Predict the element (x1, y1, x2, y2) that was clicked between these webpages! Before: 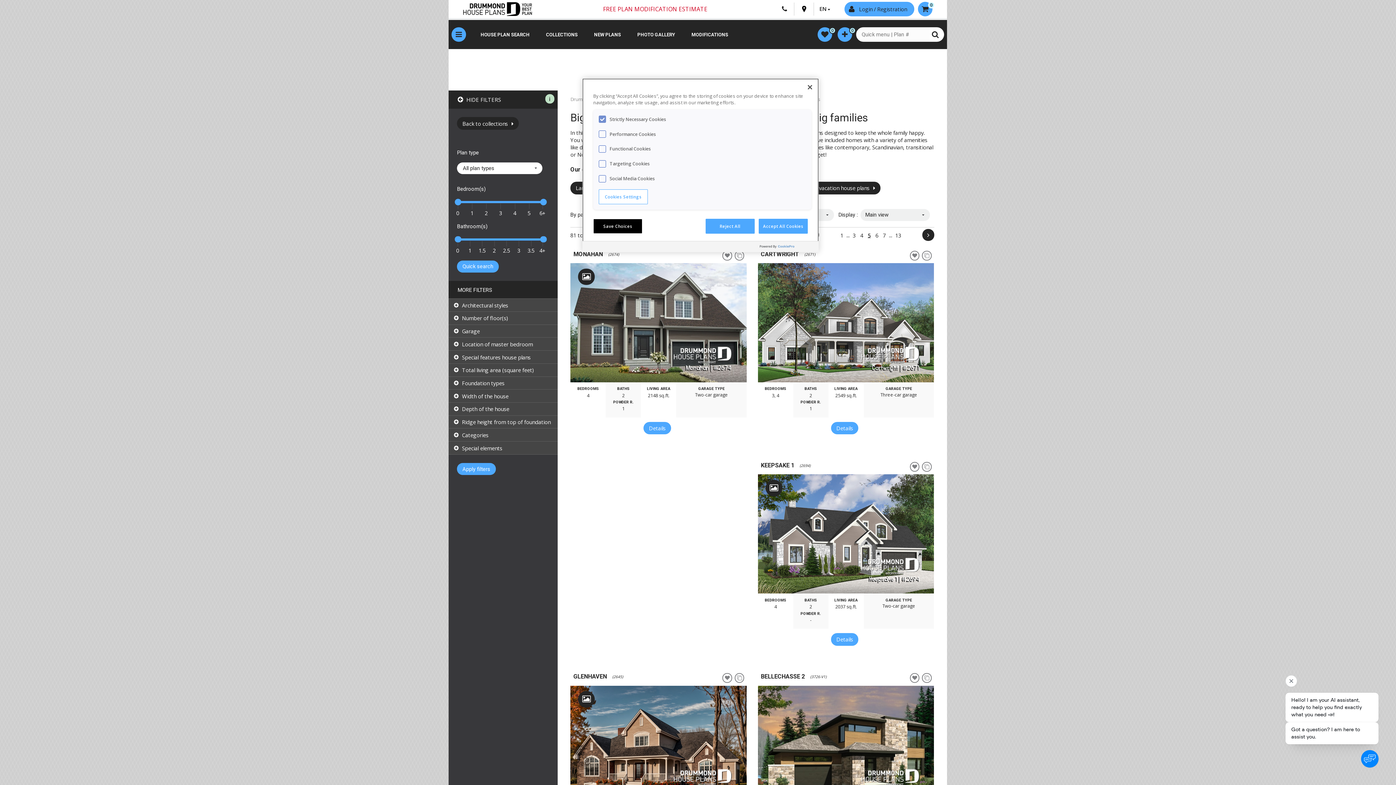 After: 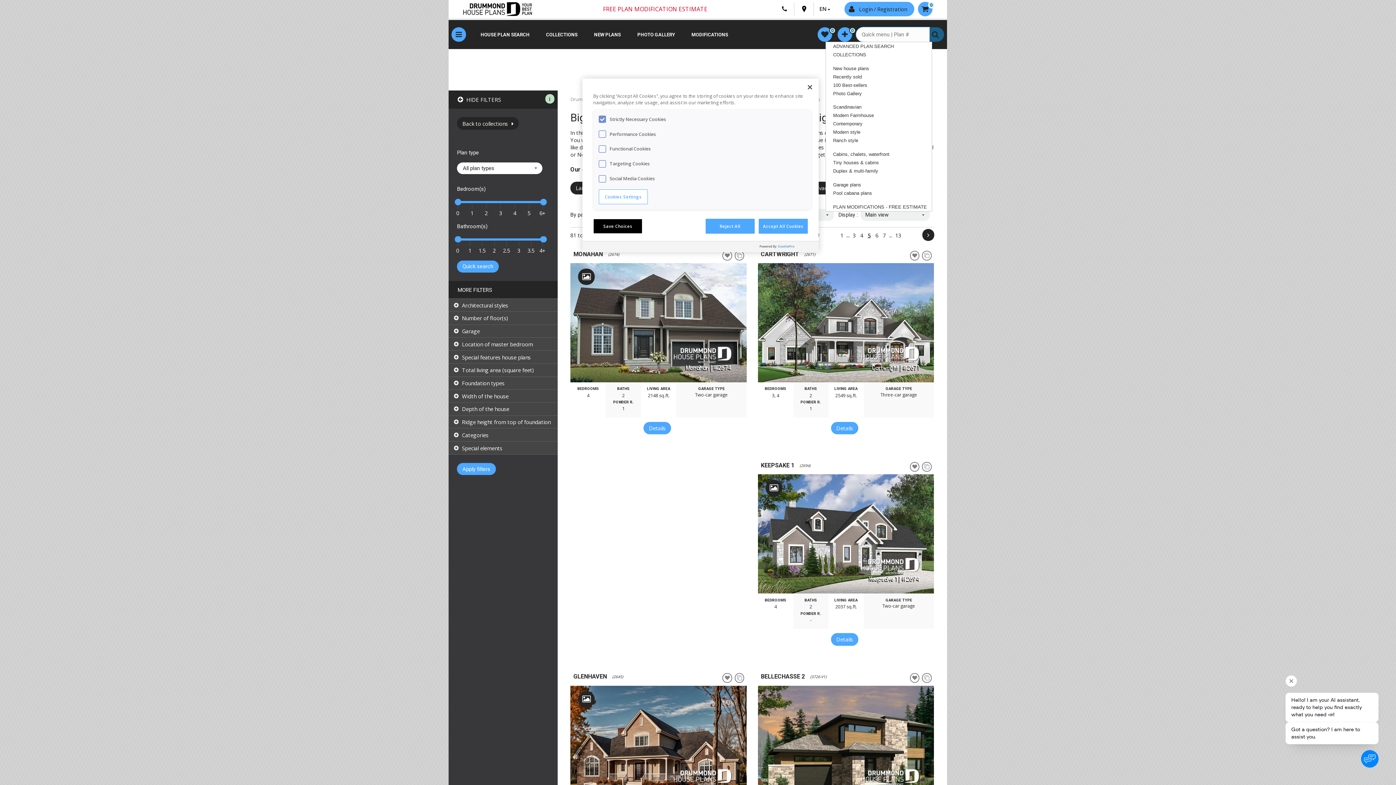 Action: label: . bbox: (929, 27, 944, 41)